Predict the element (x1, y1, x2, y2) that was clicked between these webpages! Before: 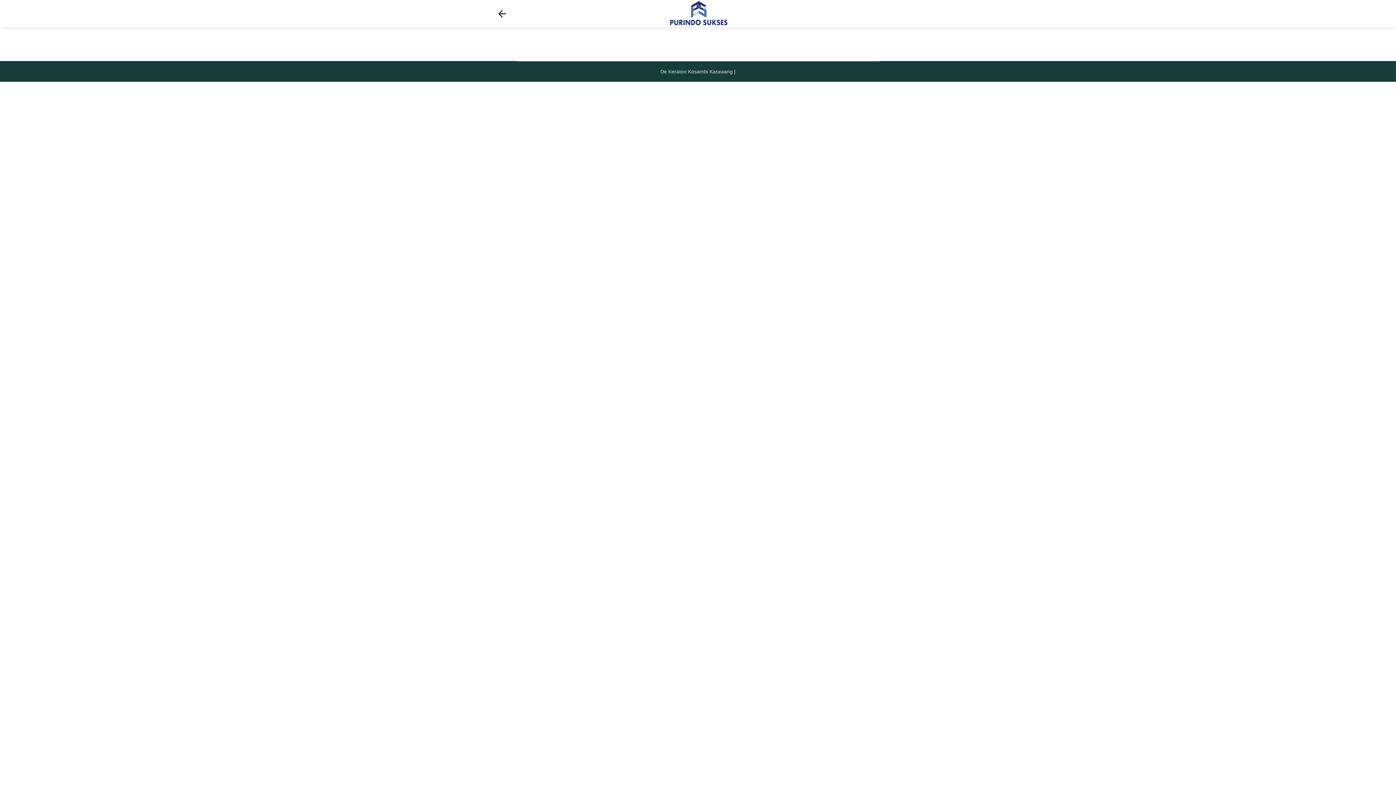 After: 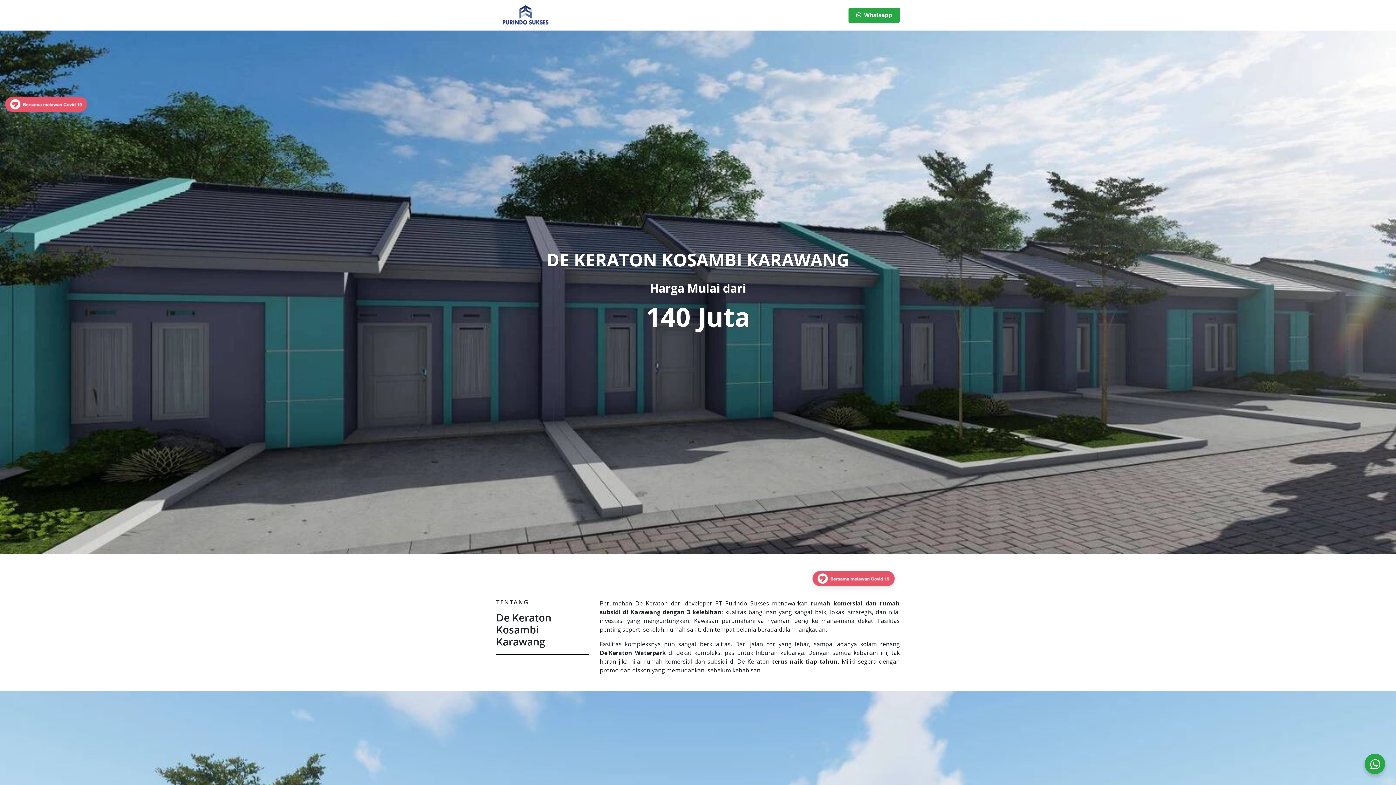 Action: bbox: (496, 7, 508, 19) label: back to home